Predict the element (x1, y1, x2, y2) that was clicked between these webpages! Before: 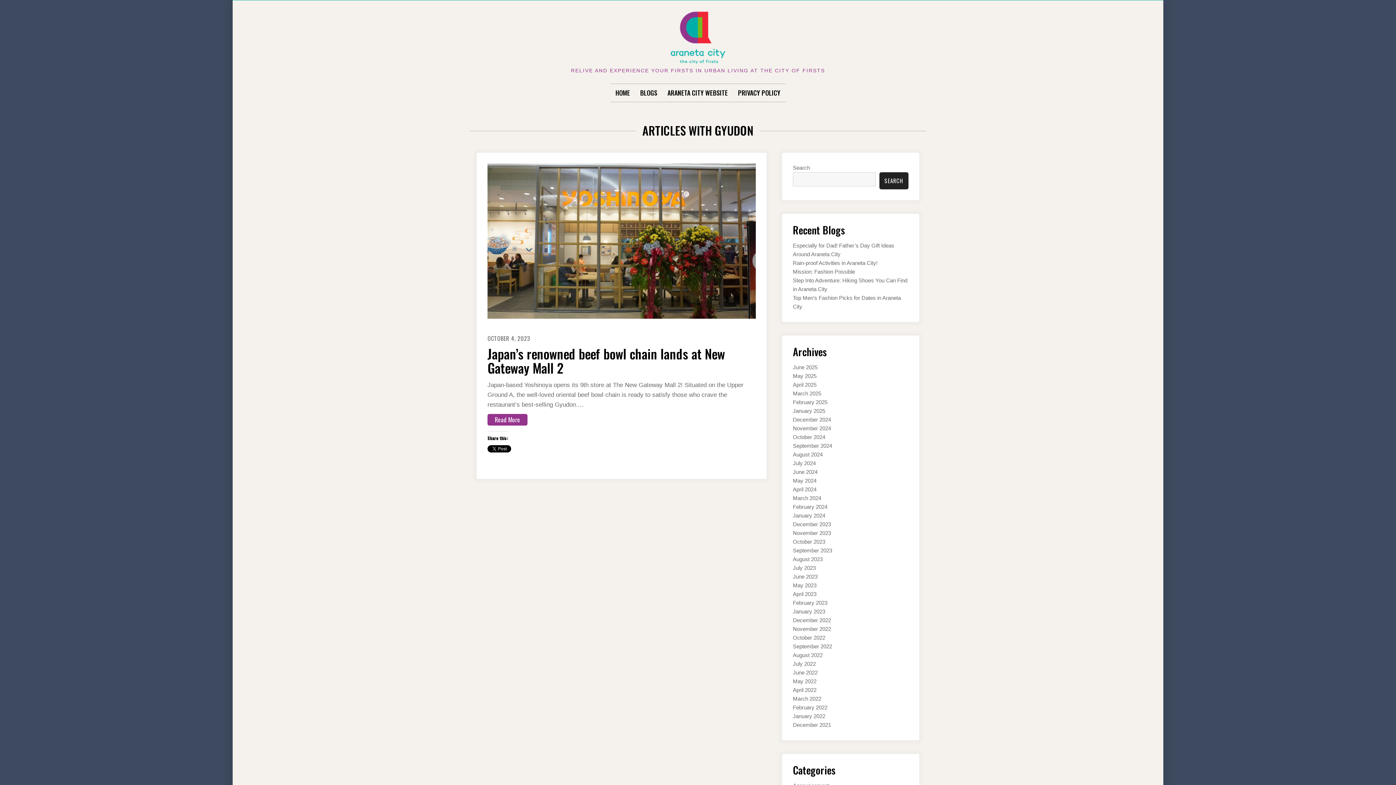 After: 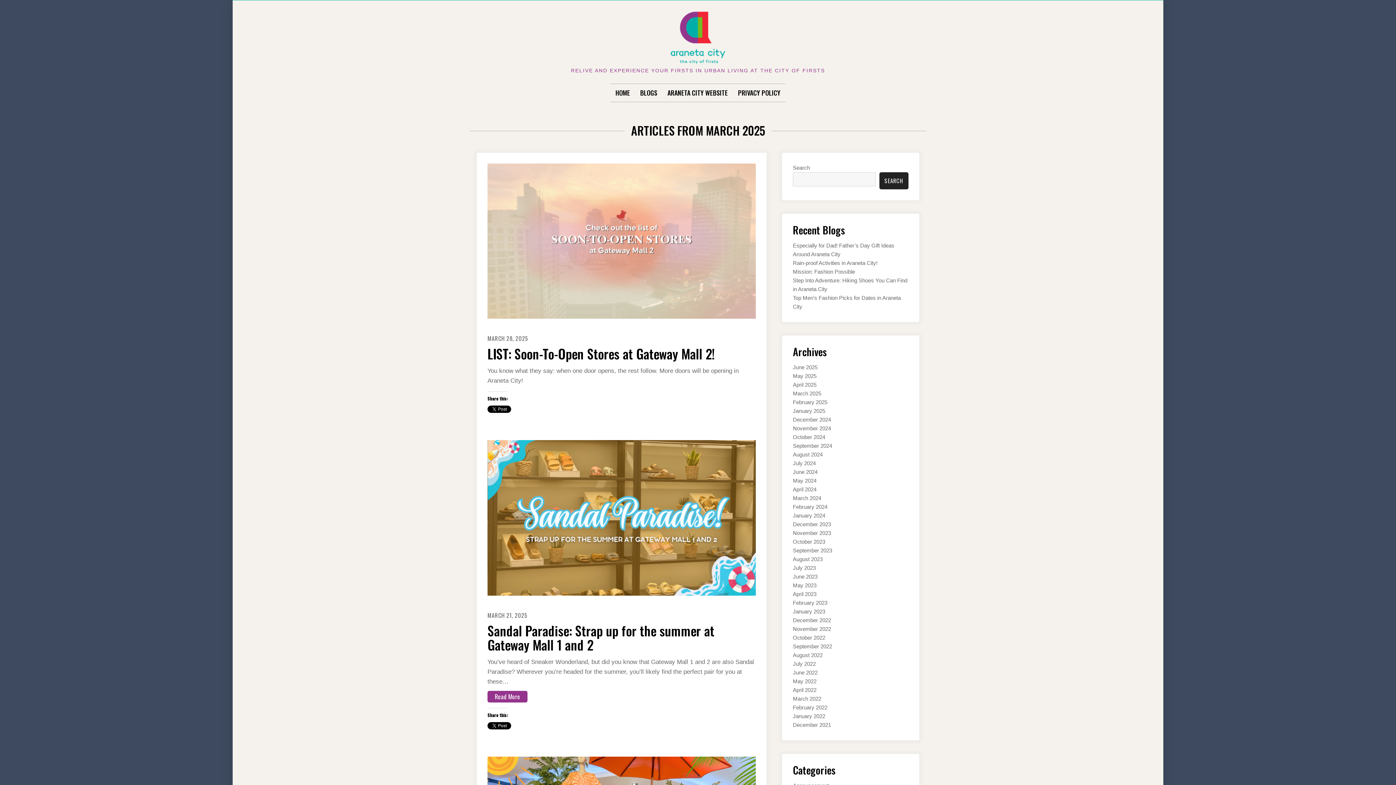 Action: bbox: (793, 390, 821, 396) label: March 2025